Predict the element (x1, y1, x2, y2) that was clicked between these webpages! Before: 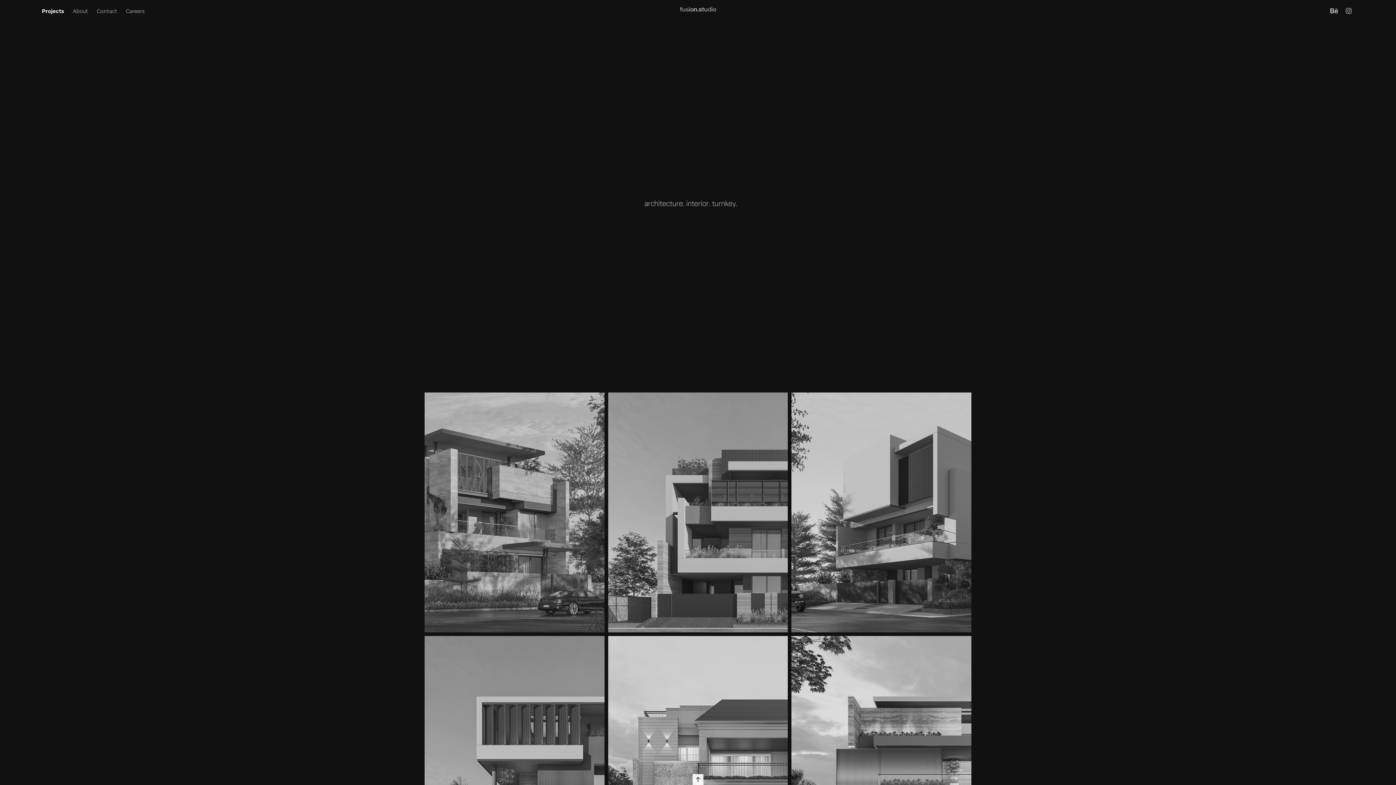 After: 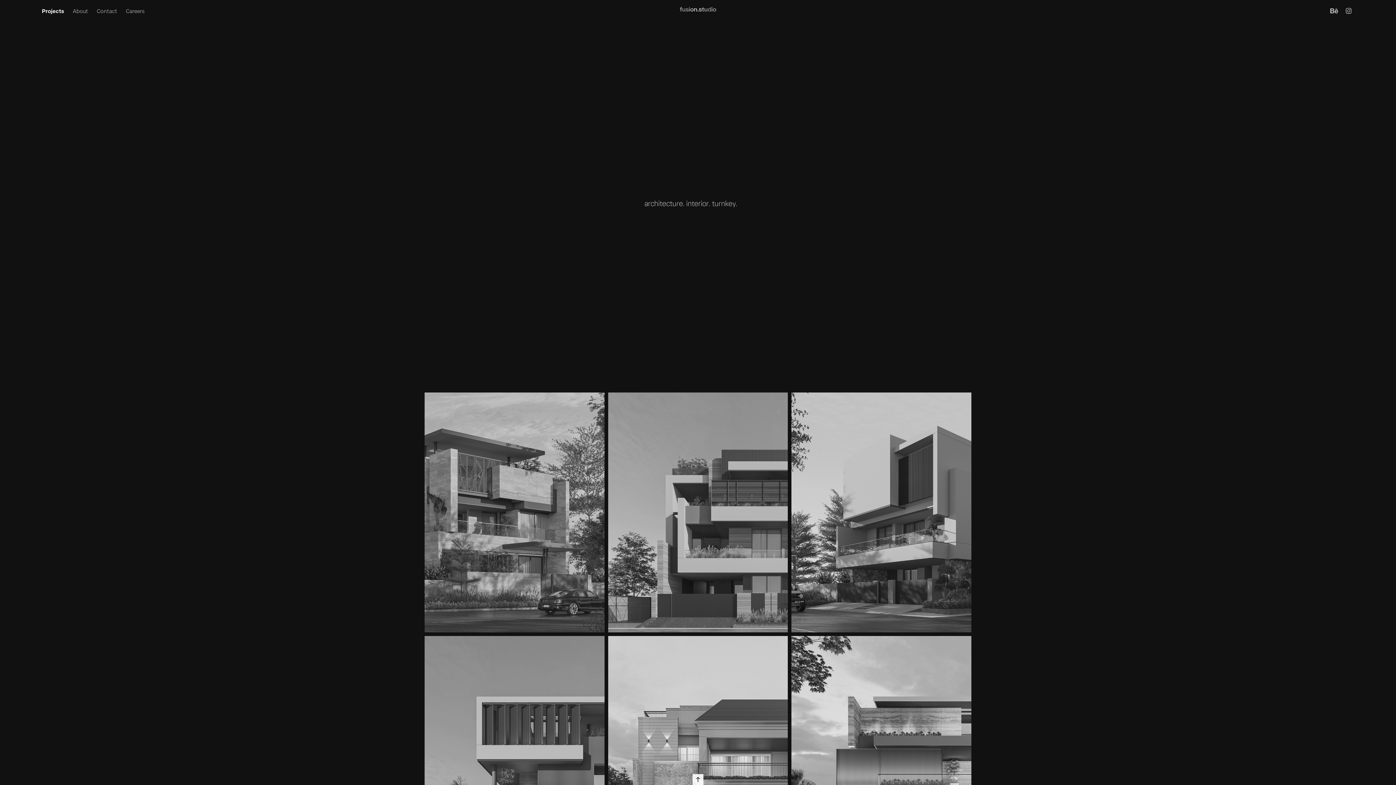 Action: bbox: (1343, 5, 1354, 16)